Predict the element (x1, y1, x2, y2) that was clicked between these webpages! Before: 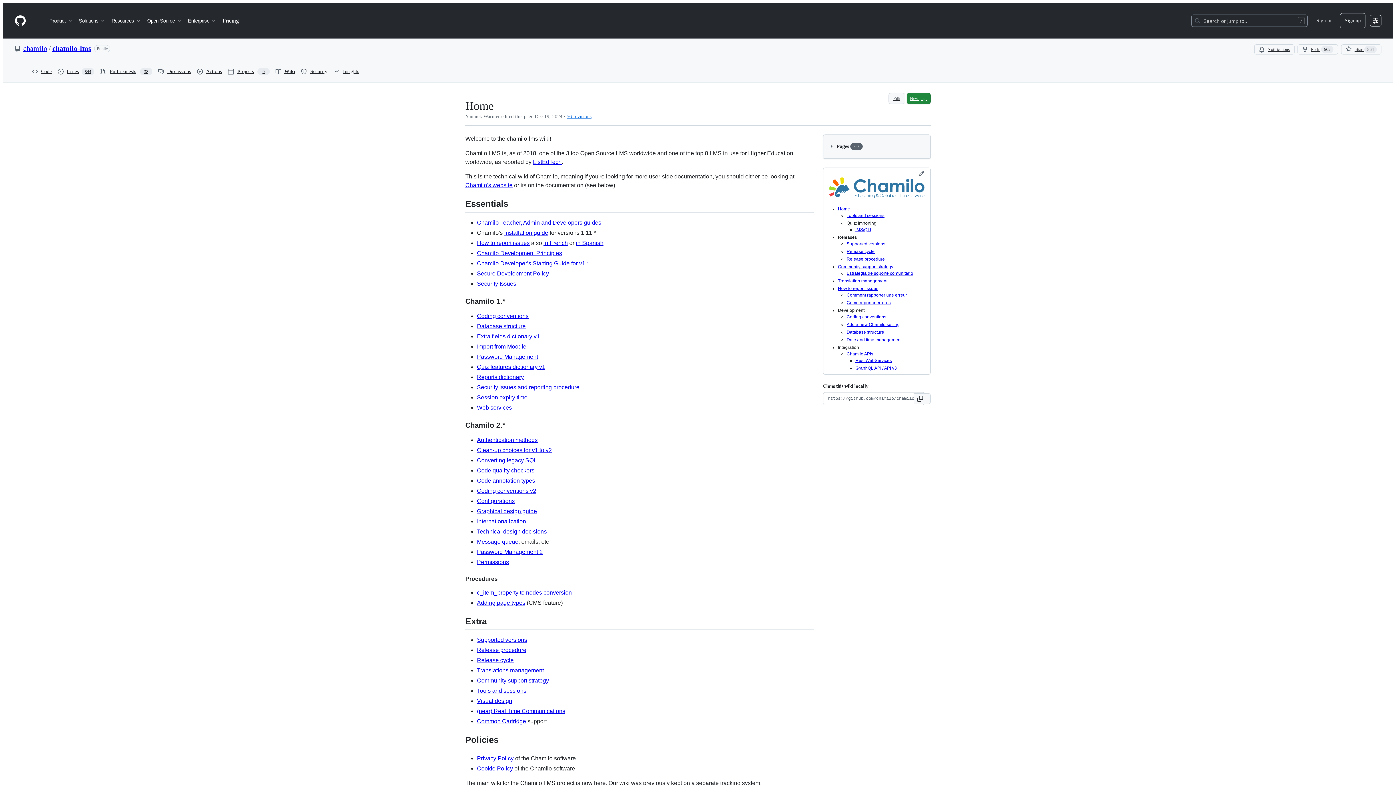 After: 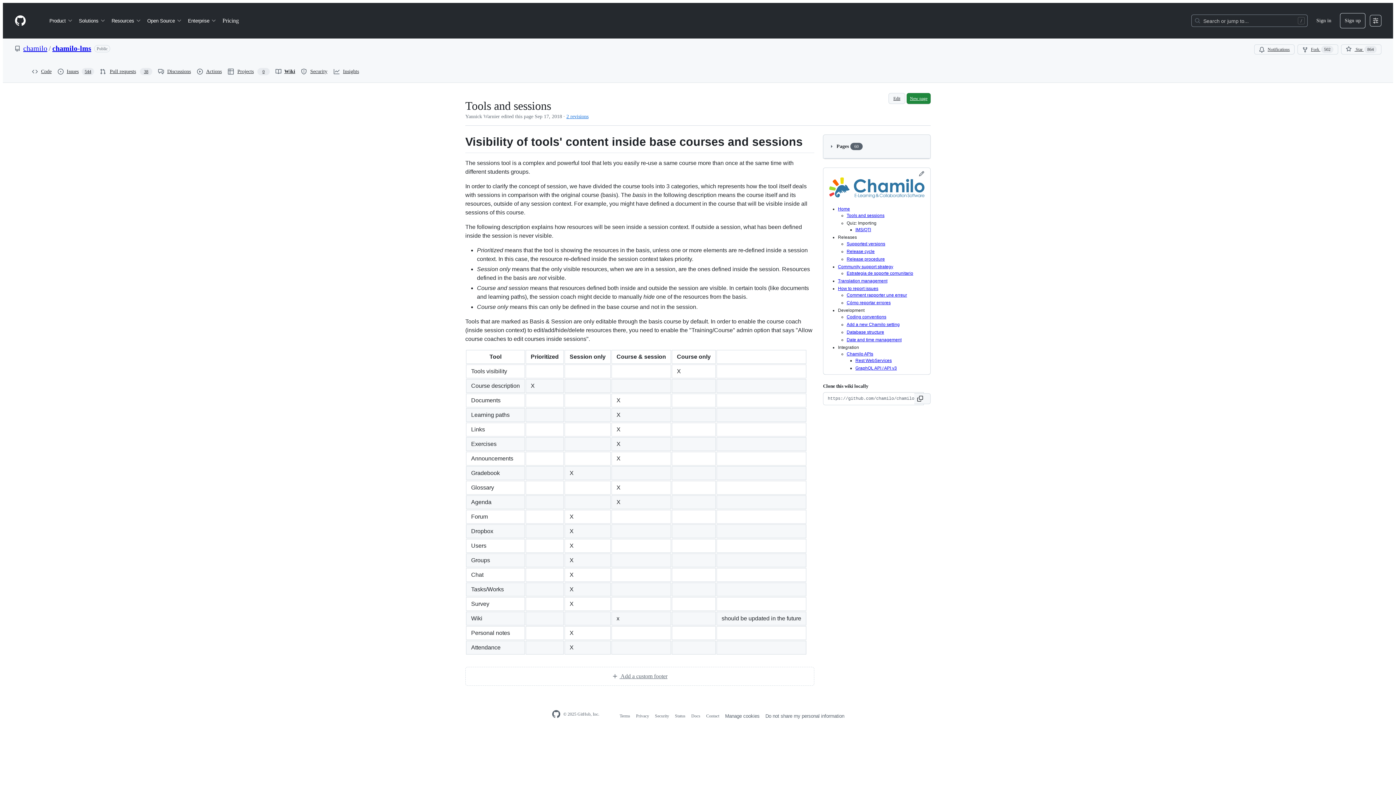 Action: bbox: (477, 687, 526, 694) label: Tools and sessions